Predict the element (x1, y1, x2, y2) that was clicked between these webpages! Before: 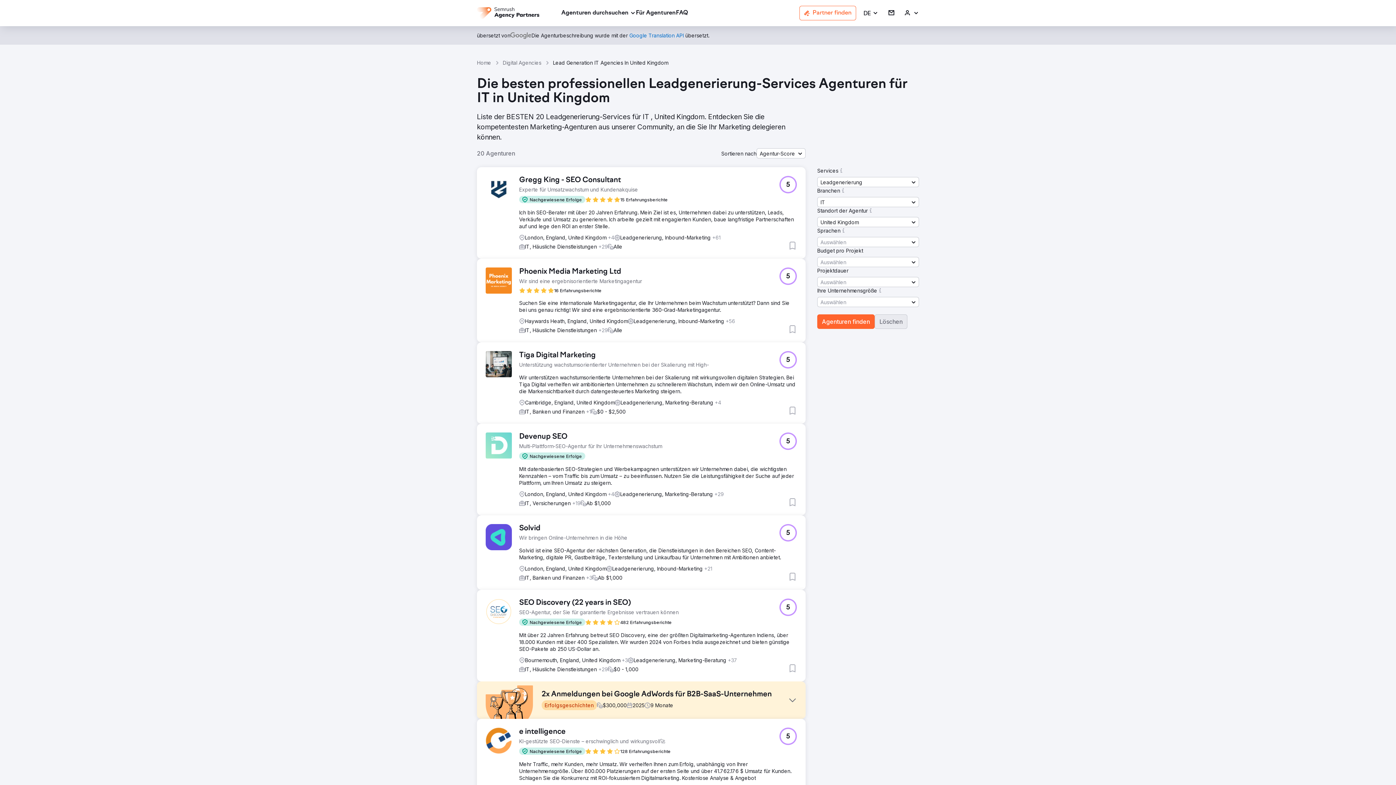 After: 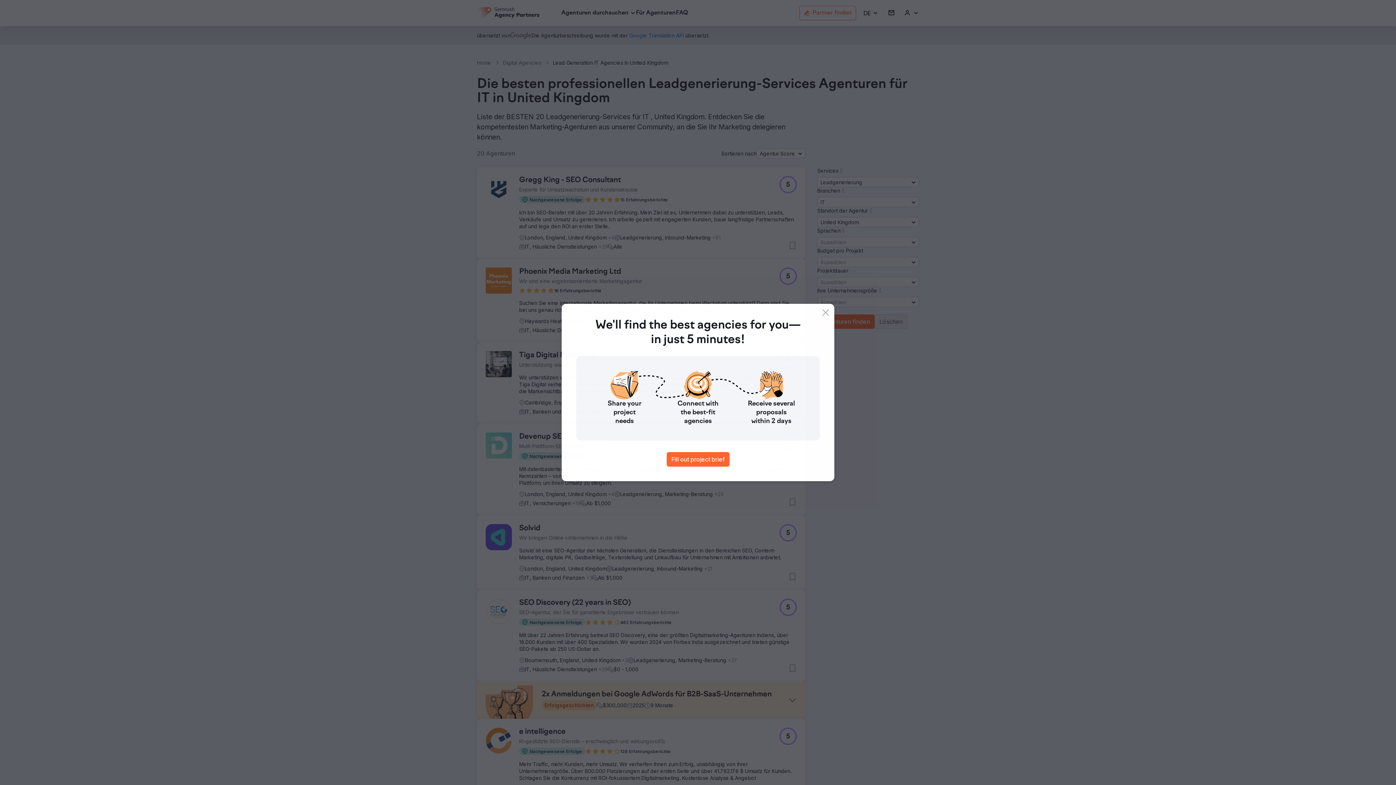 Action: bbox: (510, 32, 531, 38)